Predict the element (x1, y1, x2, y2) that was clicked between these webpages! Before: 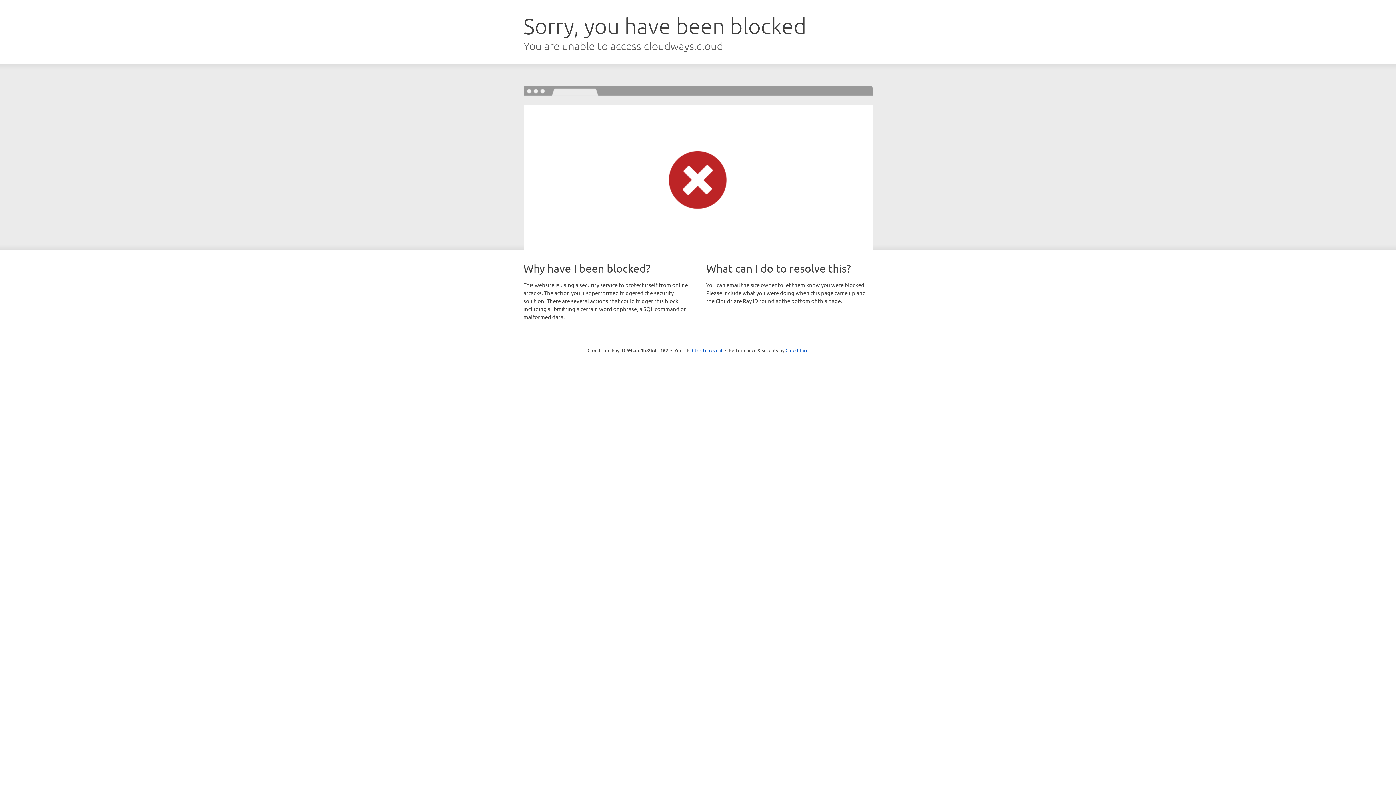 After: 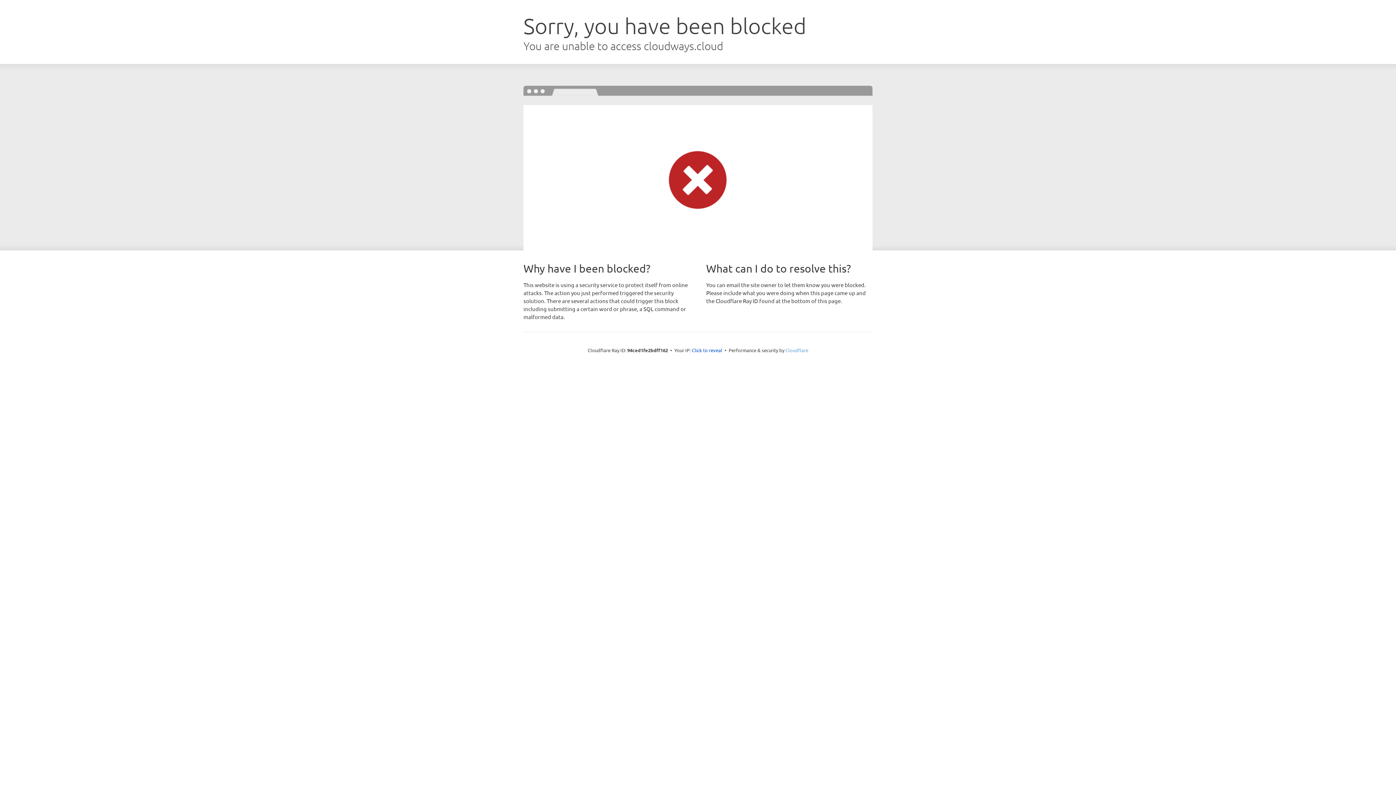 Action: label: Cloudflare bbox: (785, 347, 808, 353)